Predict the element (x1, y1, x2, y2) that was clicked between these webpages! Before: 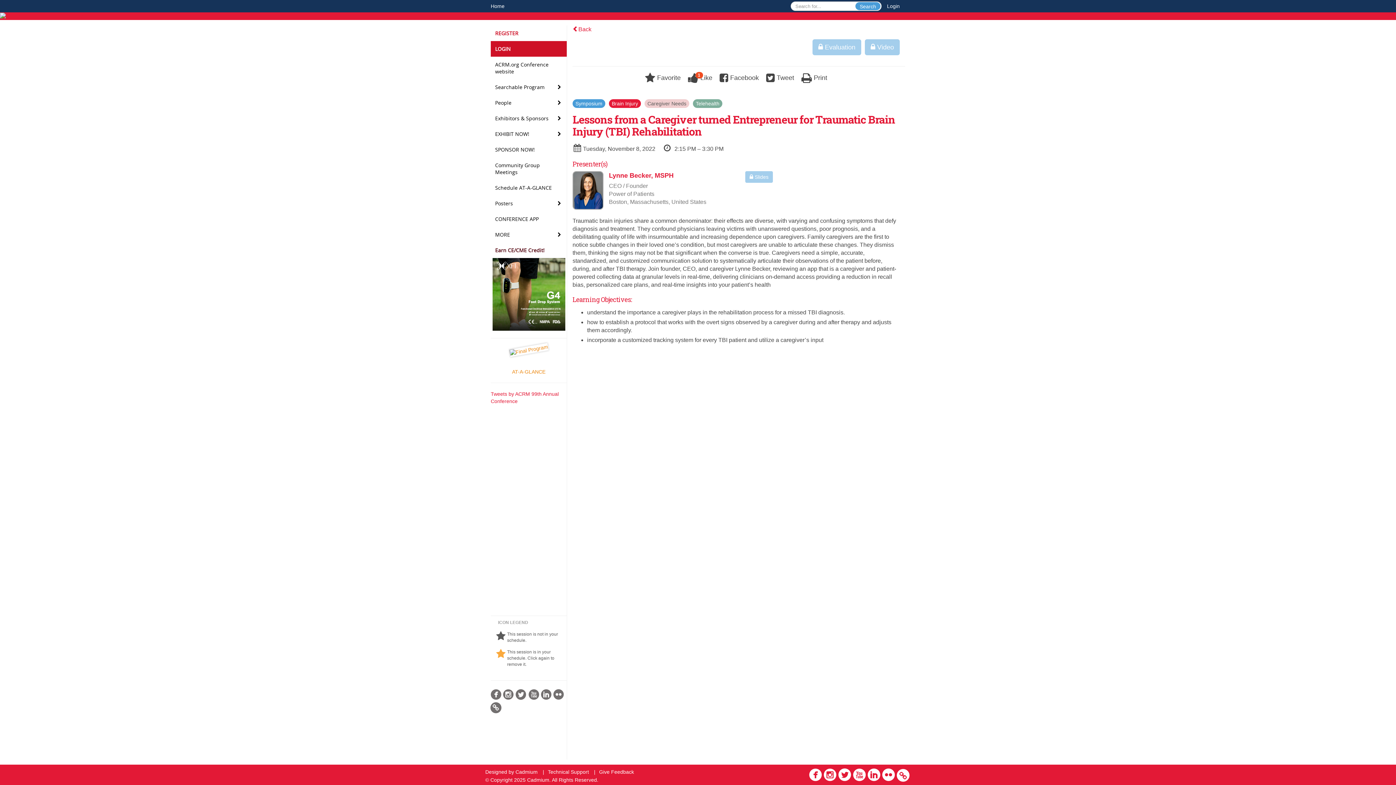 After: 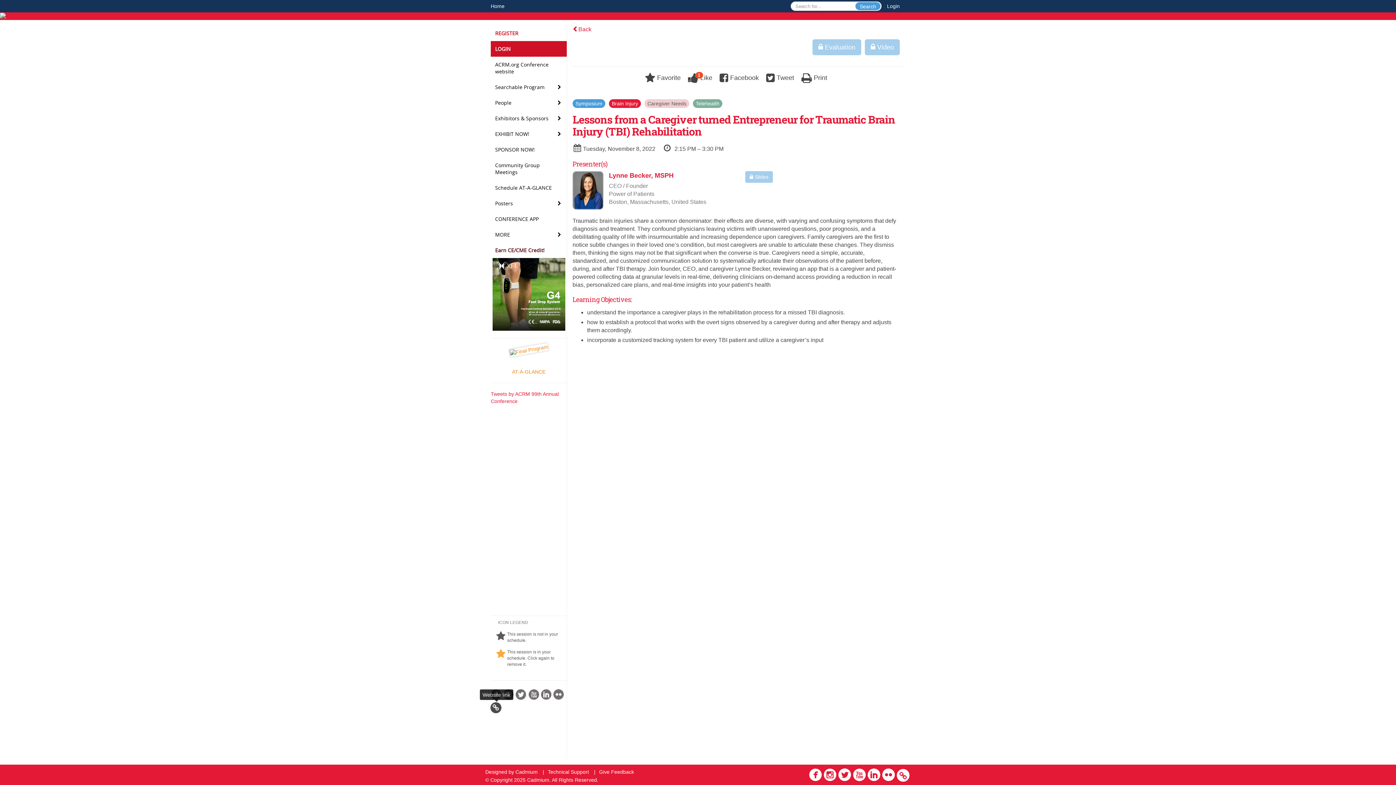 Action: bbox: (490, 702, 502, 714)